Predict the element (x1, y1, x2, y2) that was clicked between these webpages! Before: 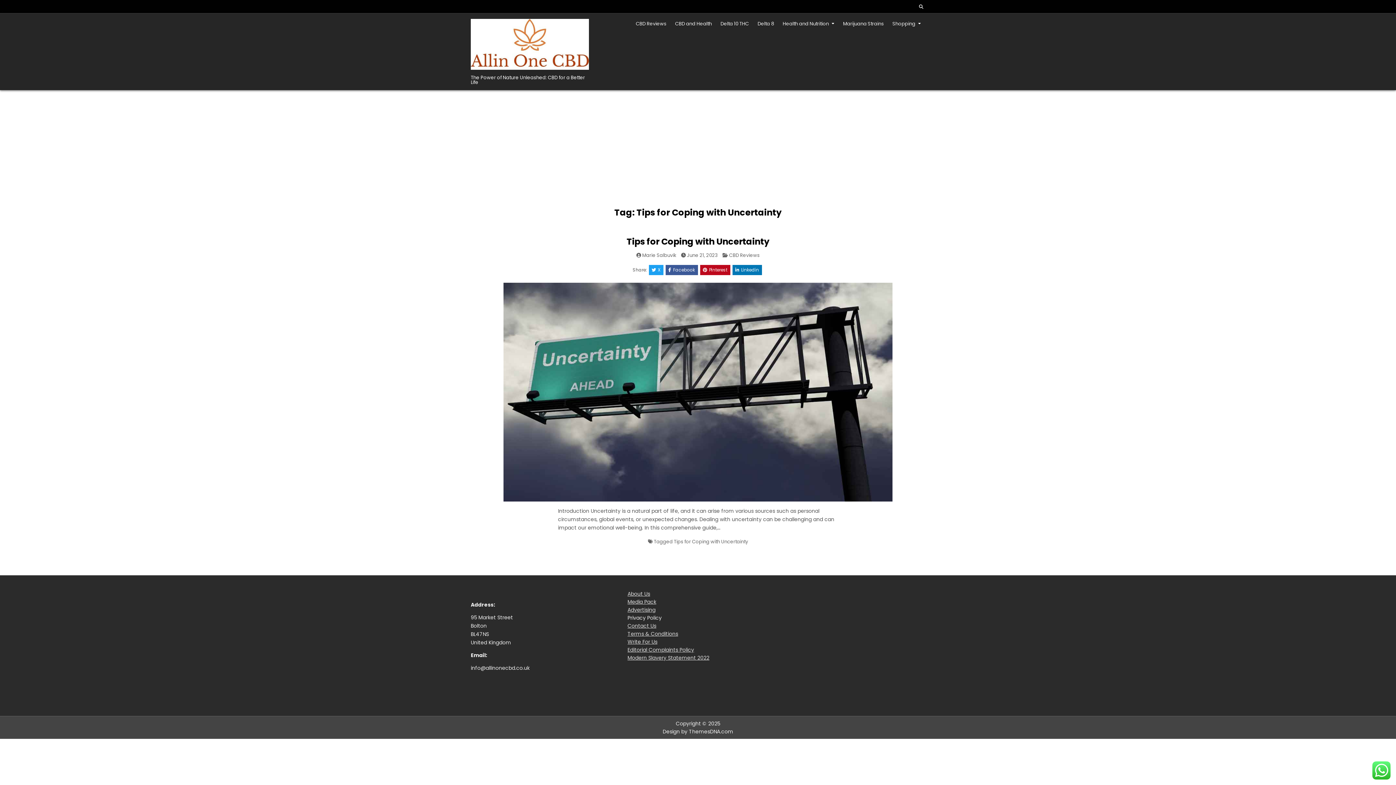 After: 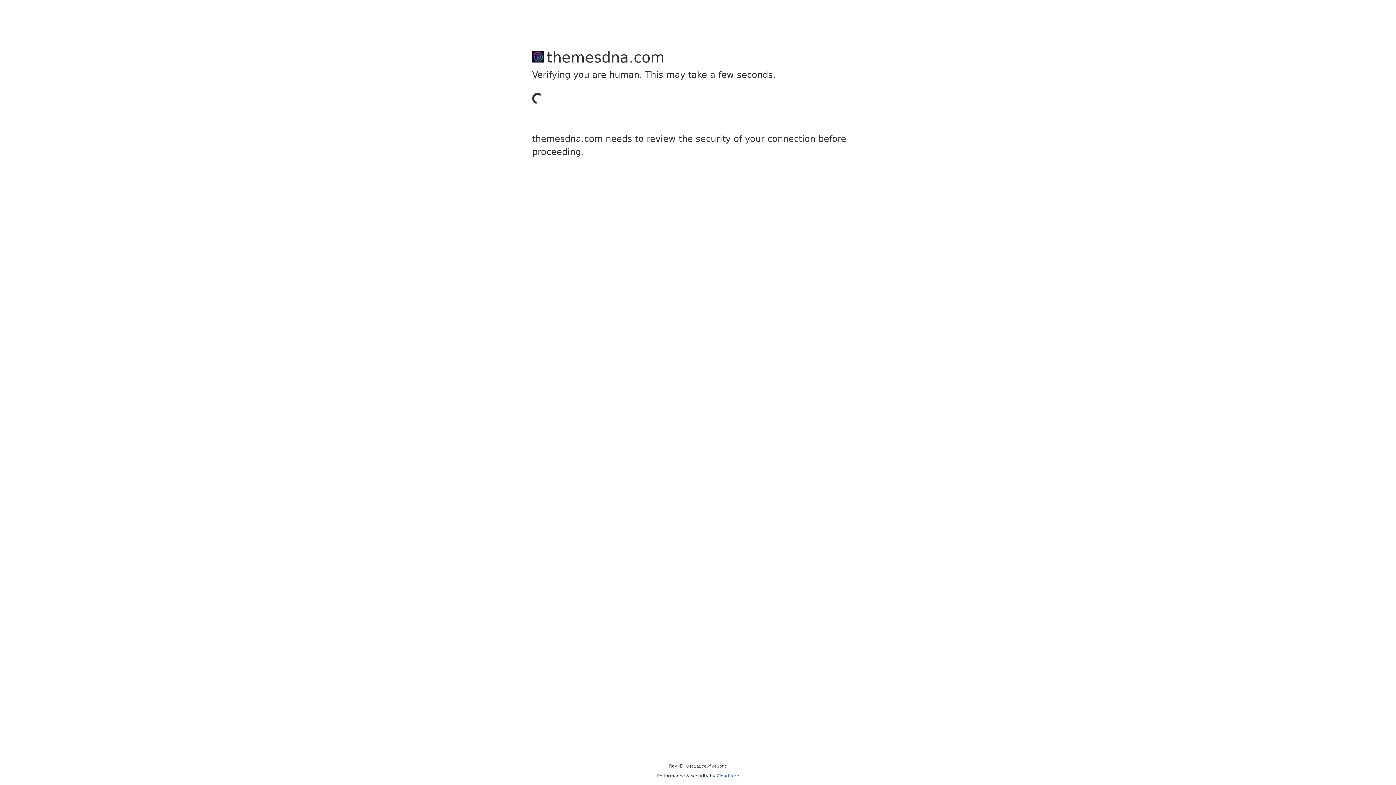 Action: label: Design by ThemesDNA.com bbox: (662, 728, 733, 735)